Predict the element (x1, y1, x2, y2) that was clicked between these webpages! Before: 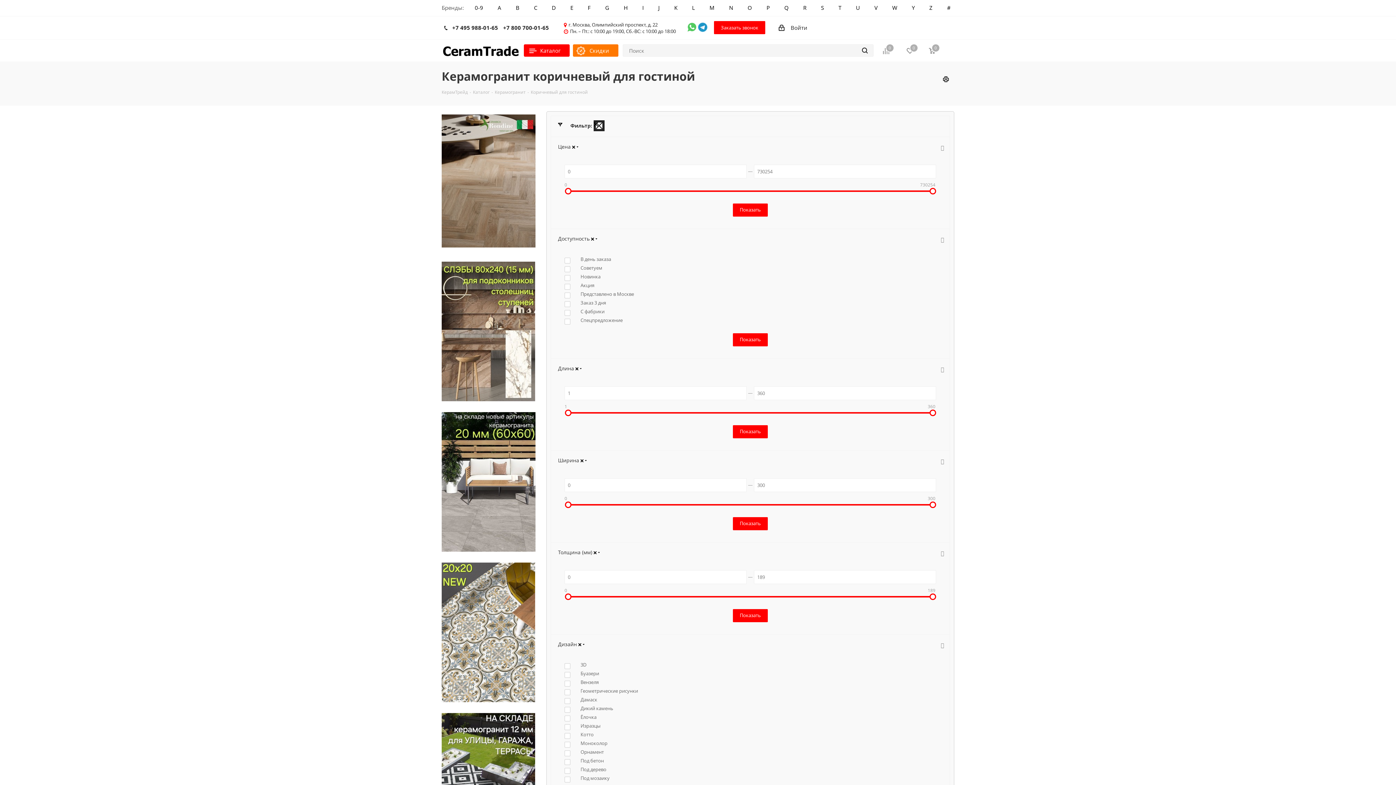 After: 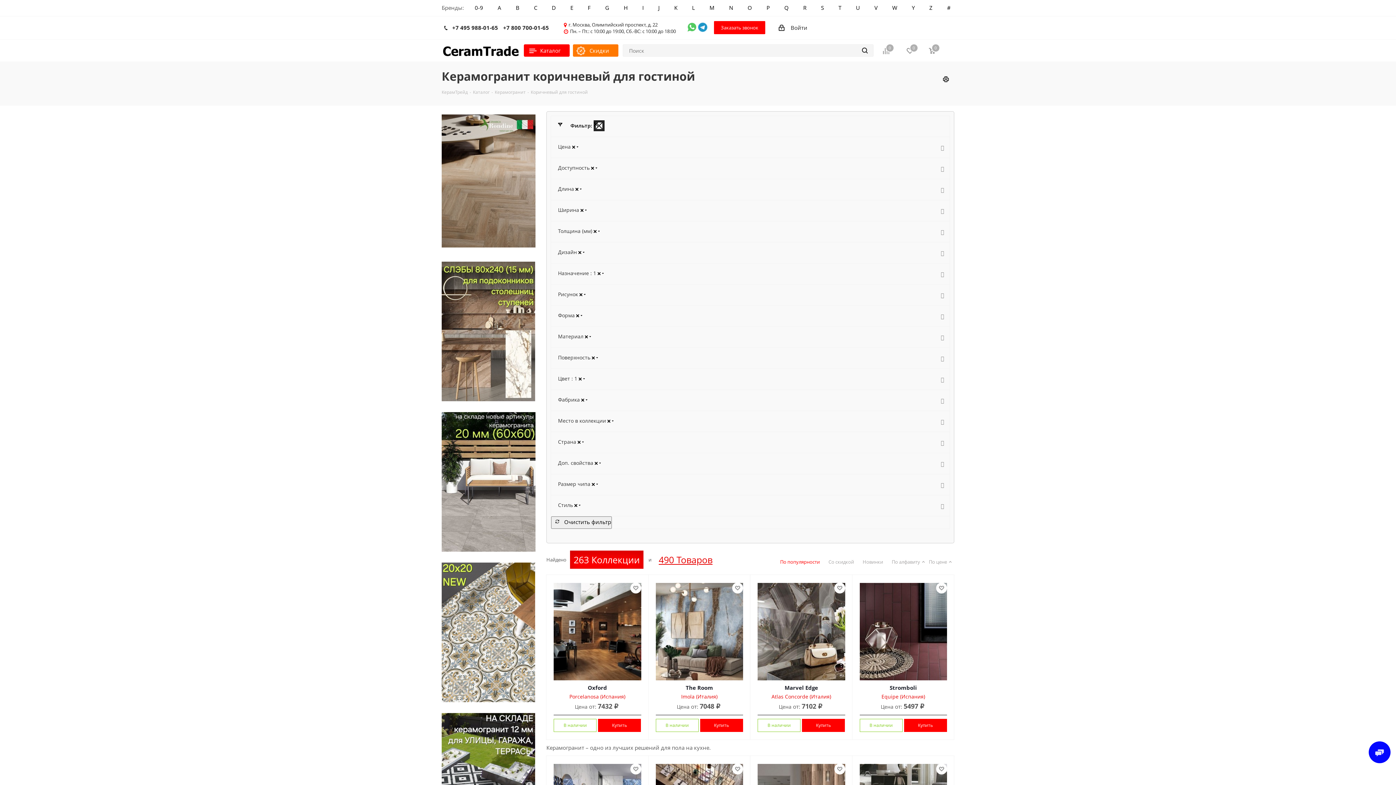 Action: bbox: (503, 18, 552, 36) label: +7 800 700-01-65